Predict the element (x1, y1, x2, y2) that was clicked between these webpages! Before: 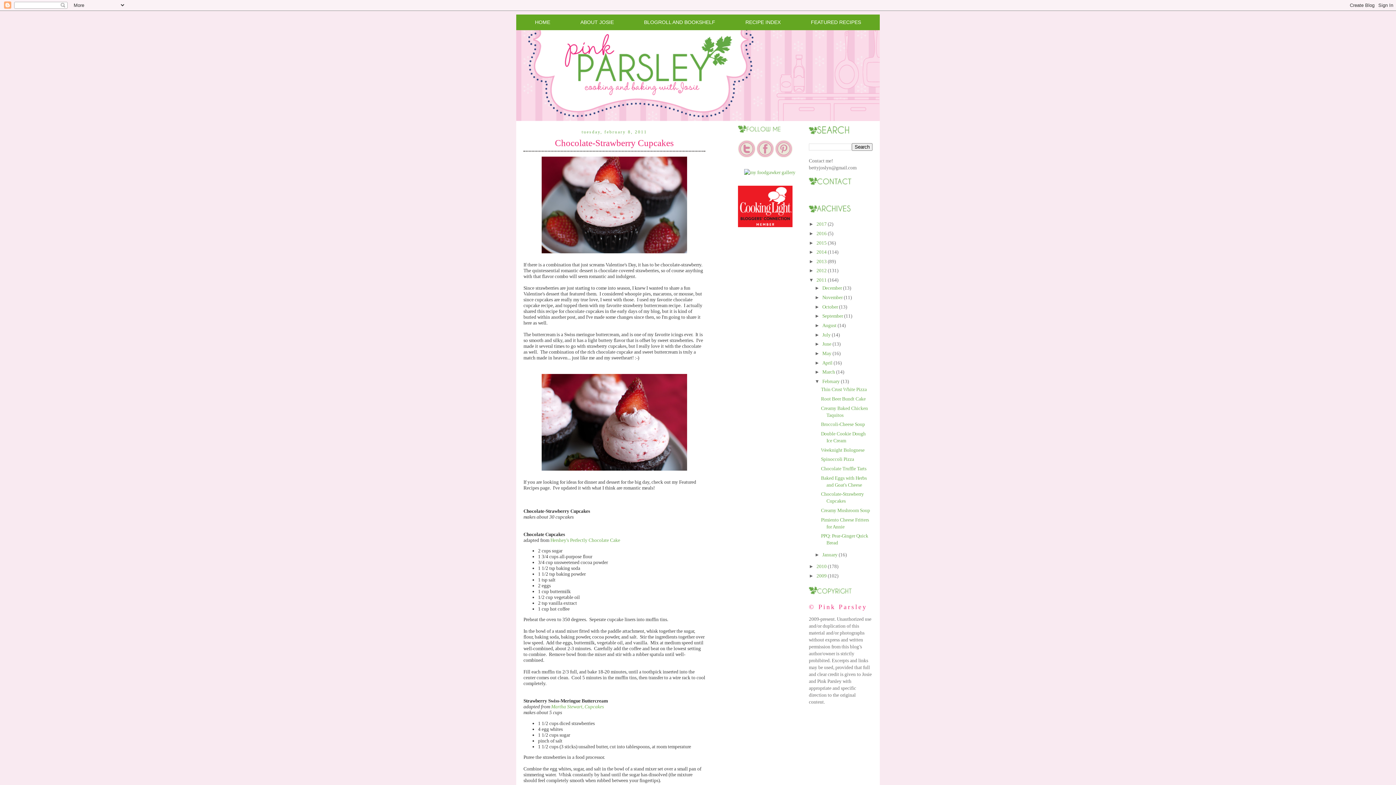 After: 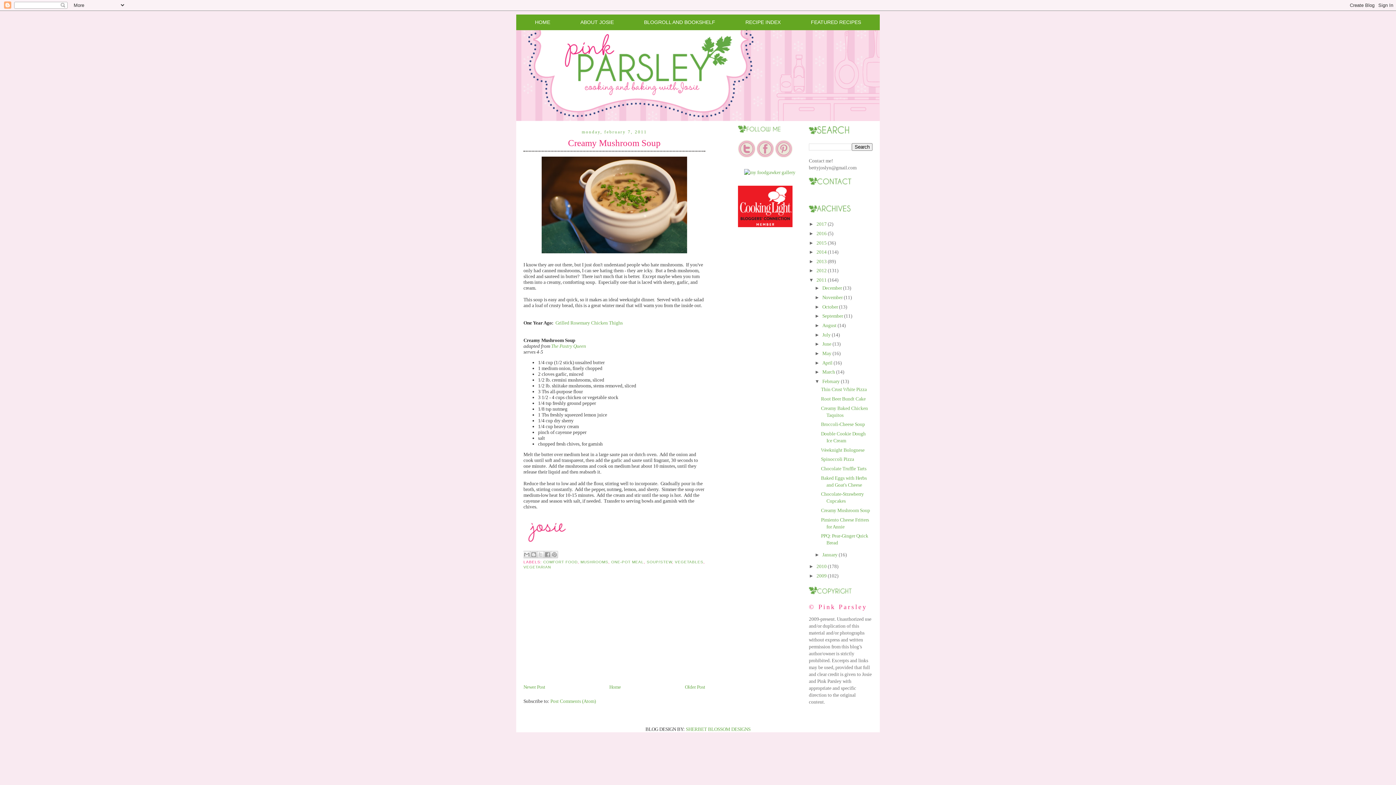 Action: bbox: (821, 507, 870, 513) label: Creamy Mushroom Soup